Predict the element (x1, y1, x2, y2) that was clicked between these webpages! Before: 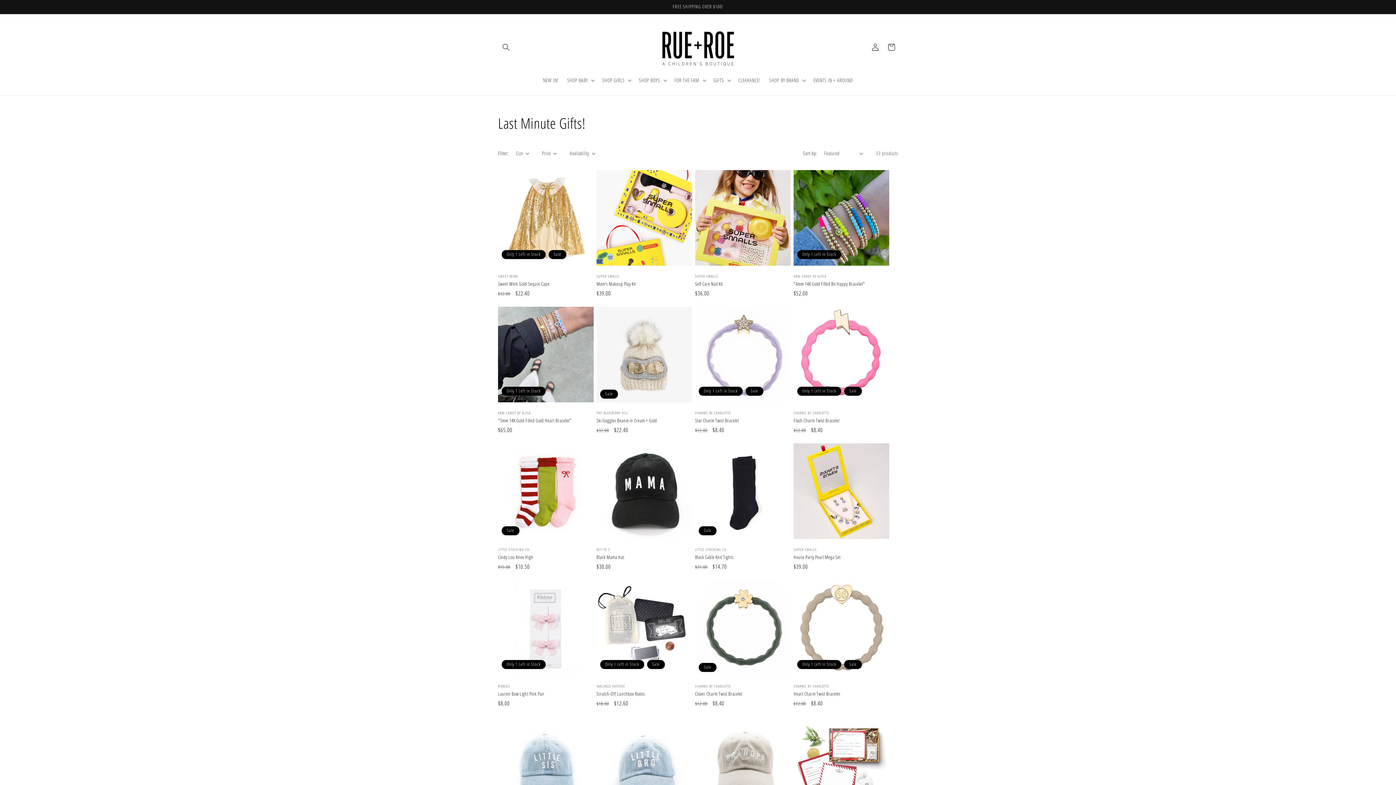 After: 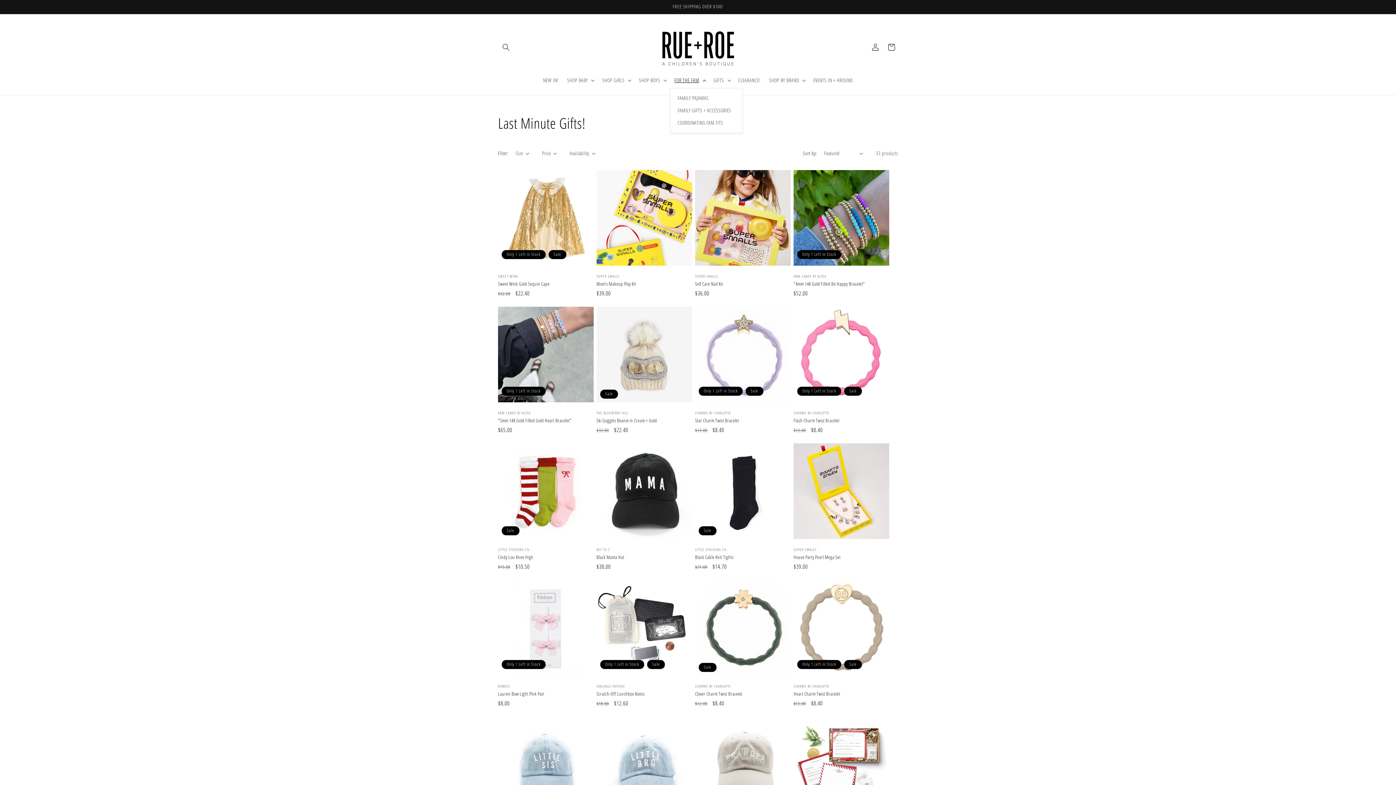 Action: label: FOR THE FAM bbox: (670, 72, 709, 88)